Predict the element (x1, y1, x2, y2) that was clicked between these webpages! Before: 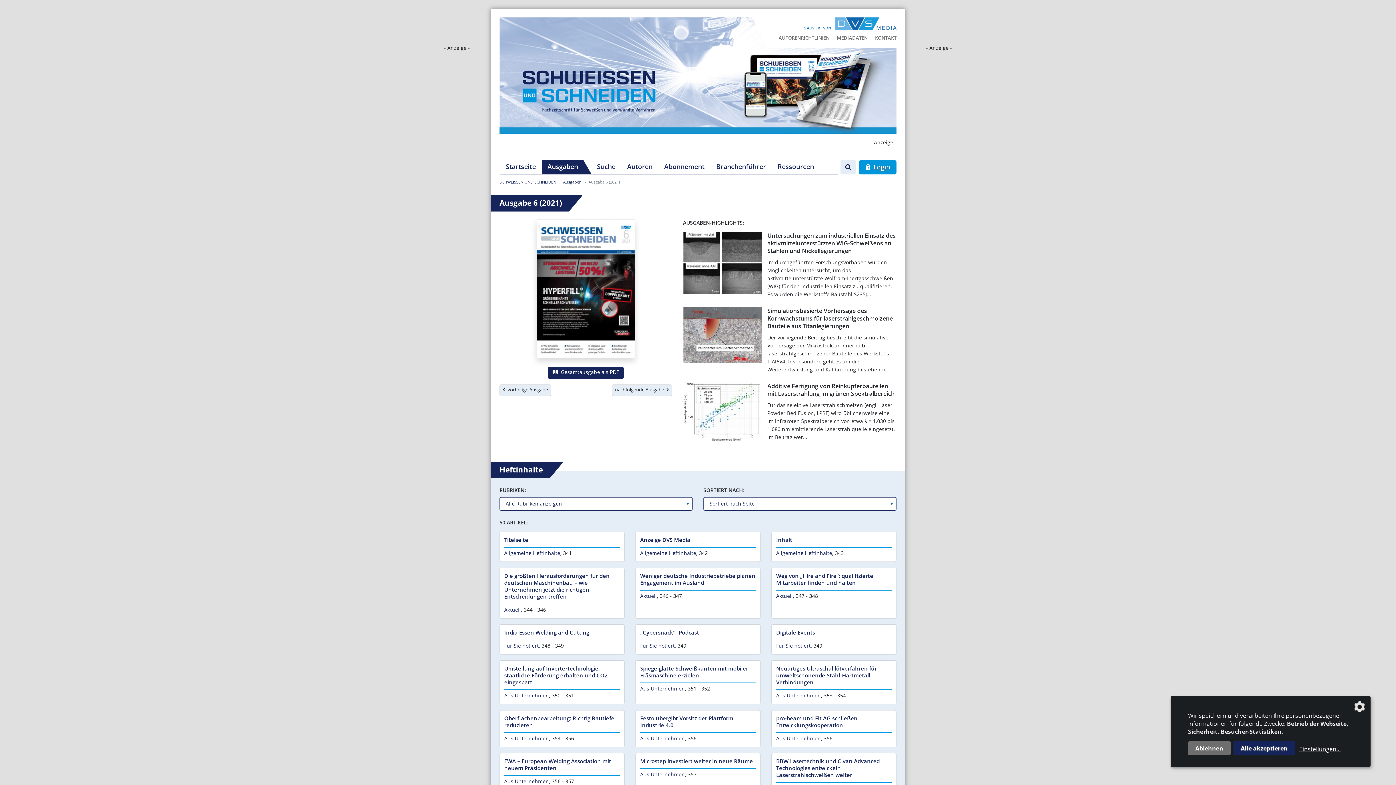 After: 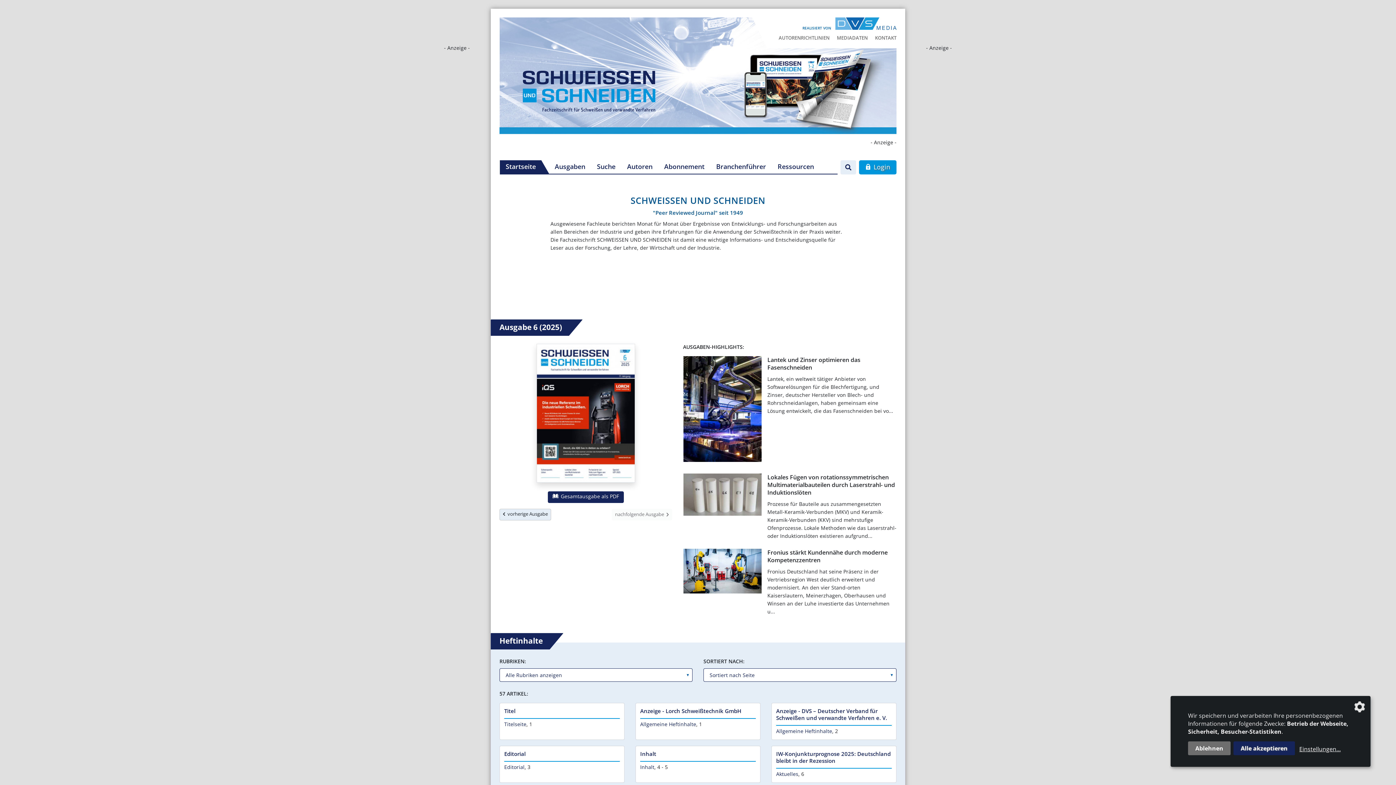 Action: label: SCHWEISSEN UND SCHNEIDEN bbox: (499, 179, 556, 184)